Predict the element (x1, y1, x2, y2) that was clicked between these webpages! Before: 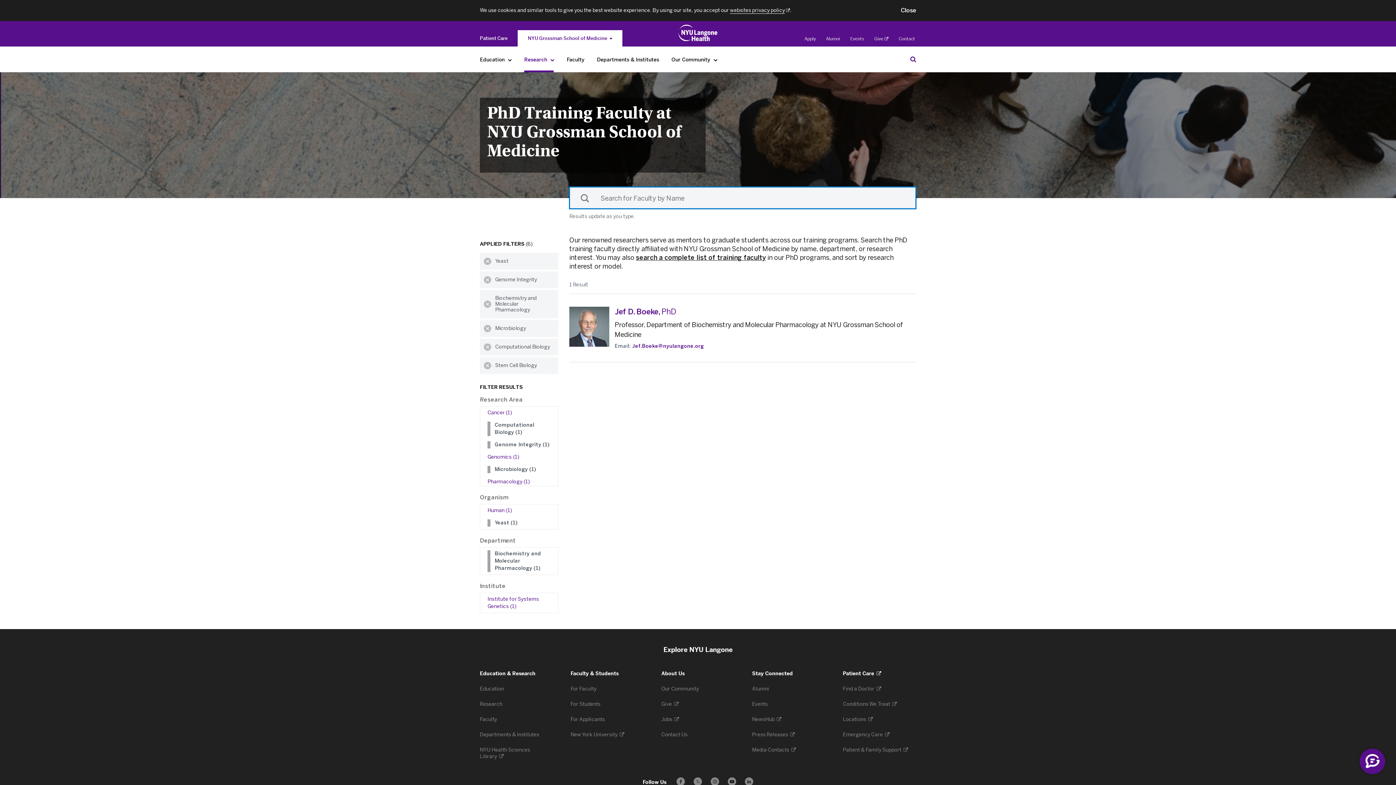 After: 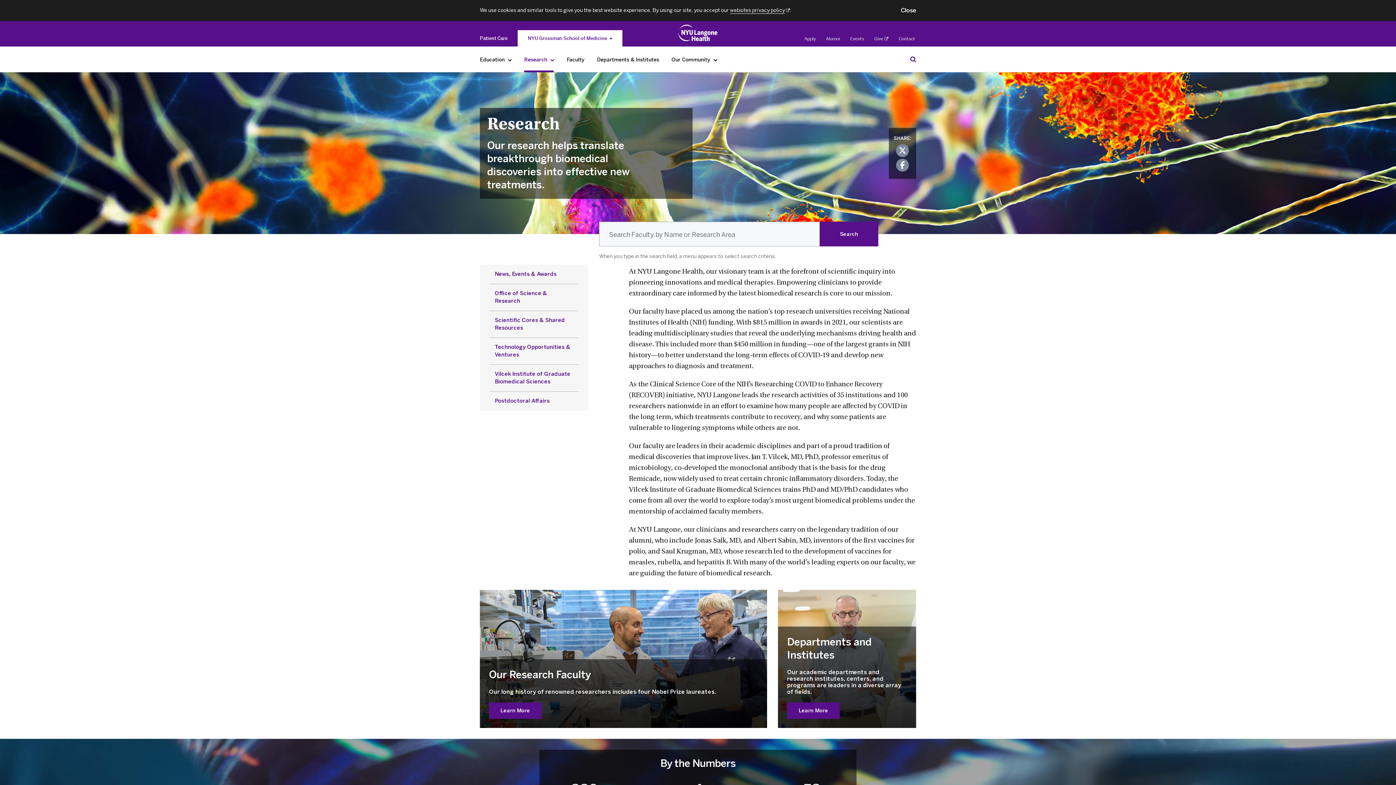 Action: bbox: (520, 52, 558, 67) label: Research